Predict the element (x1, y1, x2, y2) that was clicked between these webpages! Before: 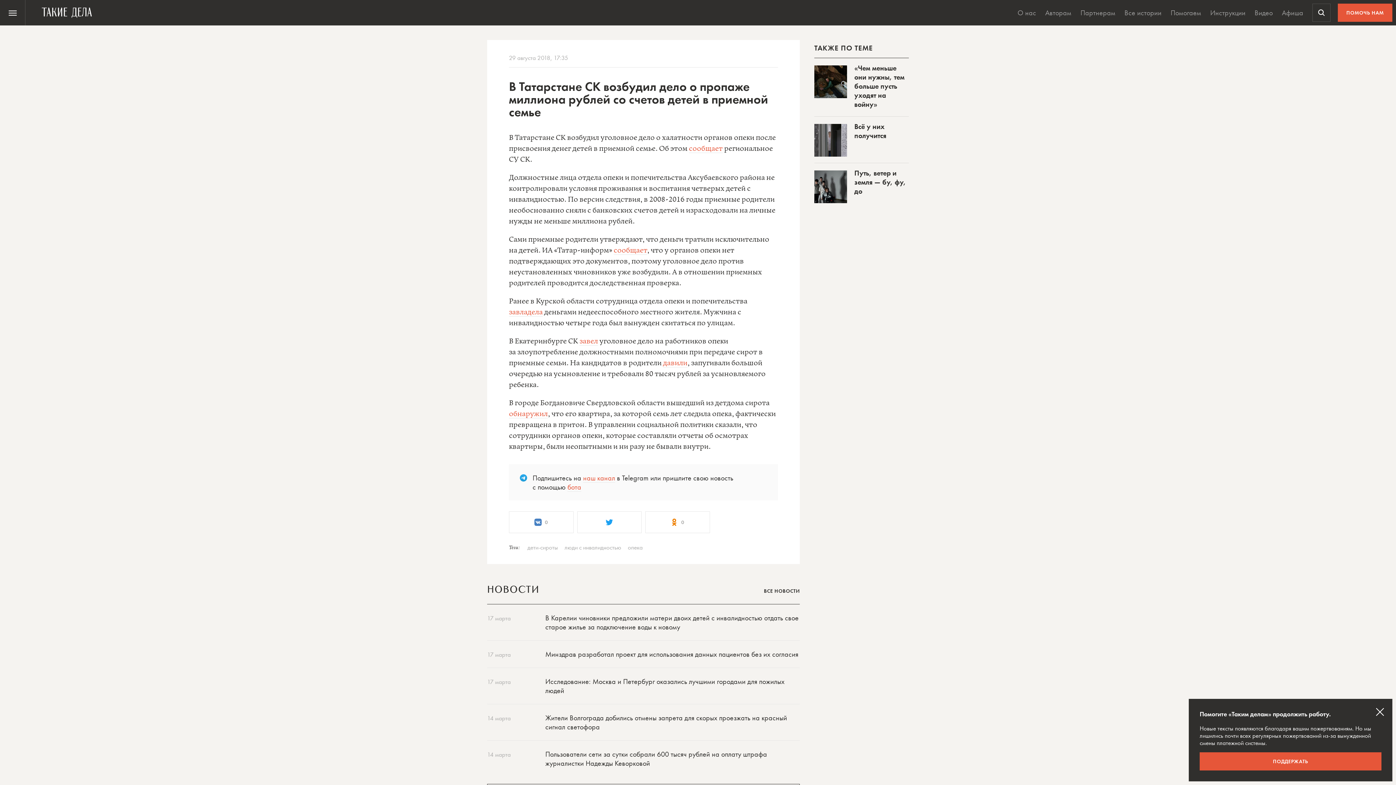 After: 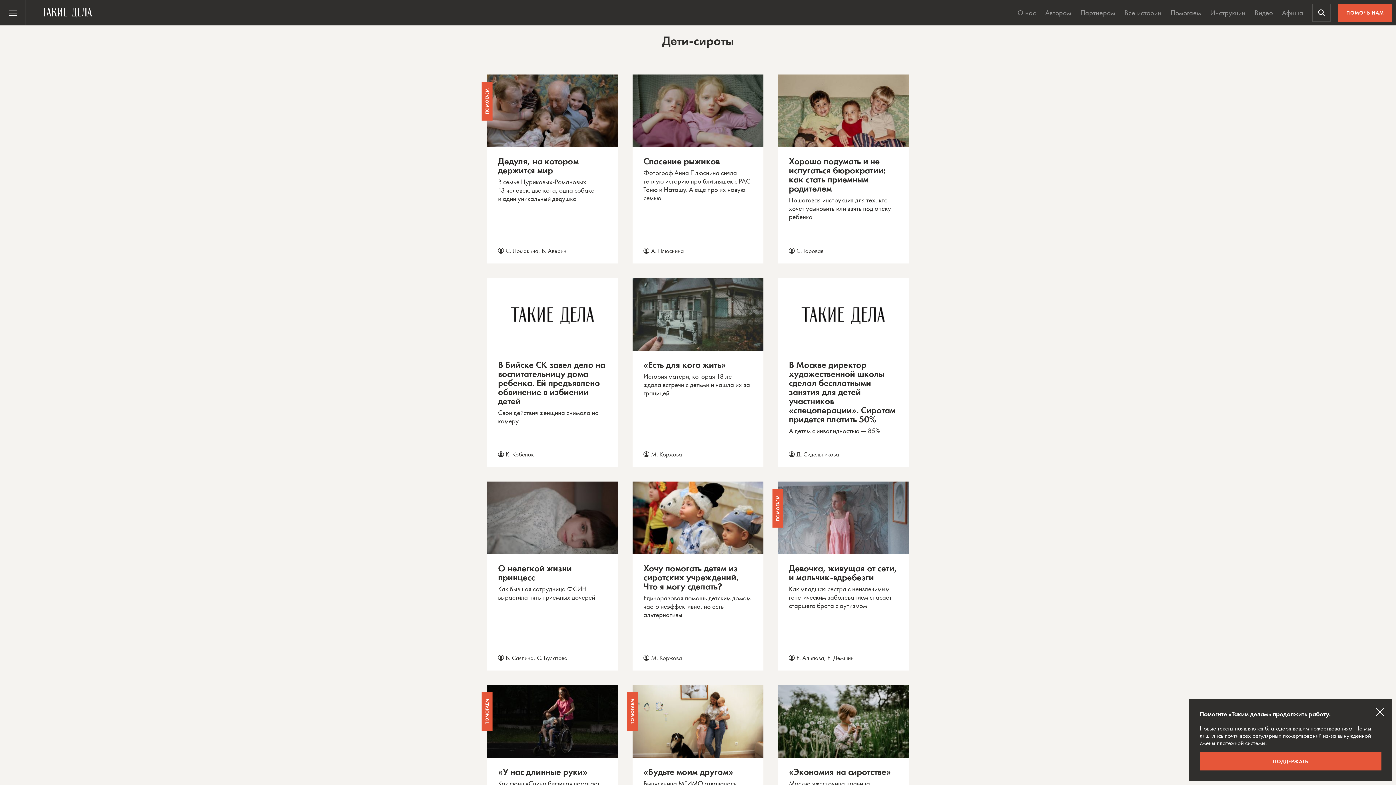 Action: bbox: (525, 542, 560, 553) label: дети-сироты